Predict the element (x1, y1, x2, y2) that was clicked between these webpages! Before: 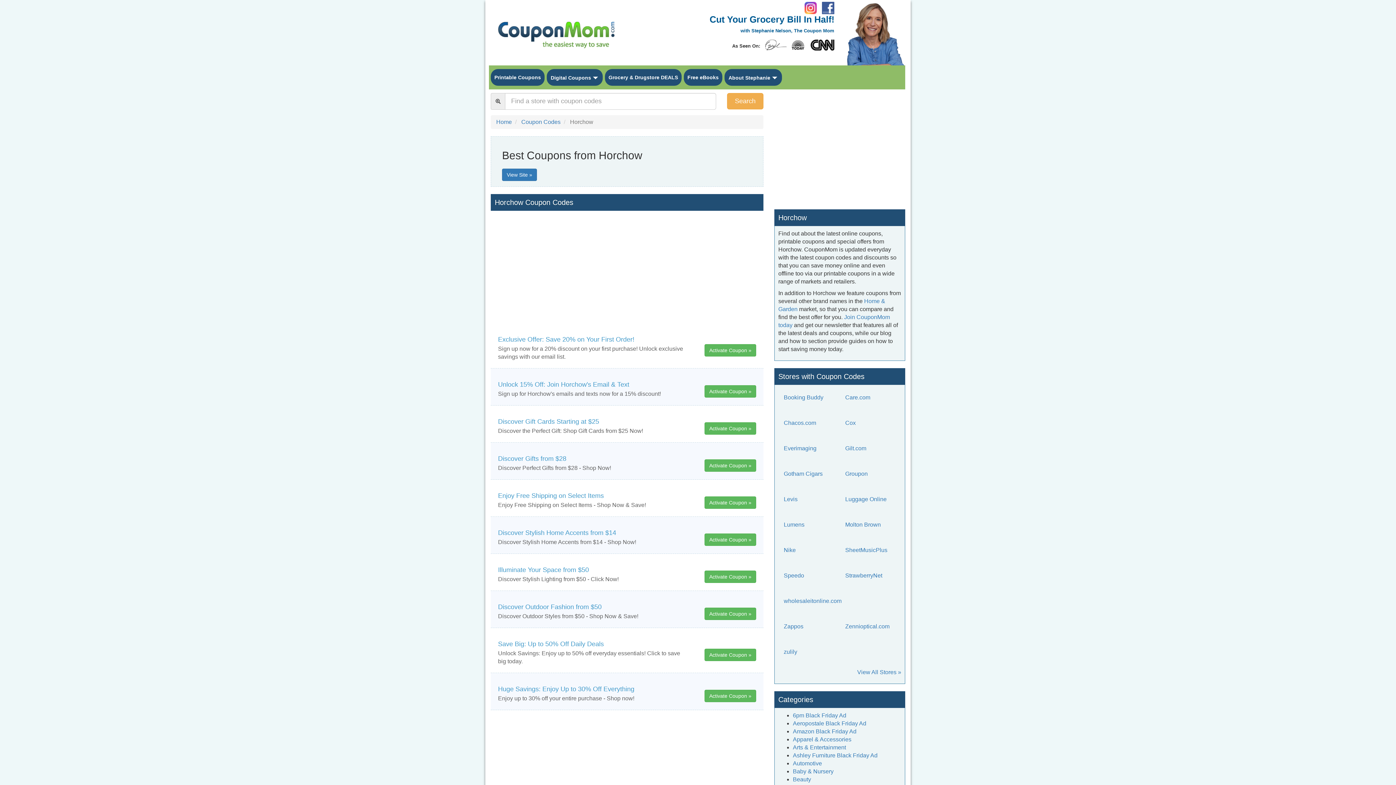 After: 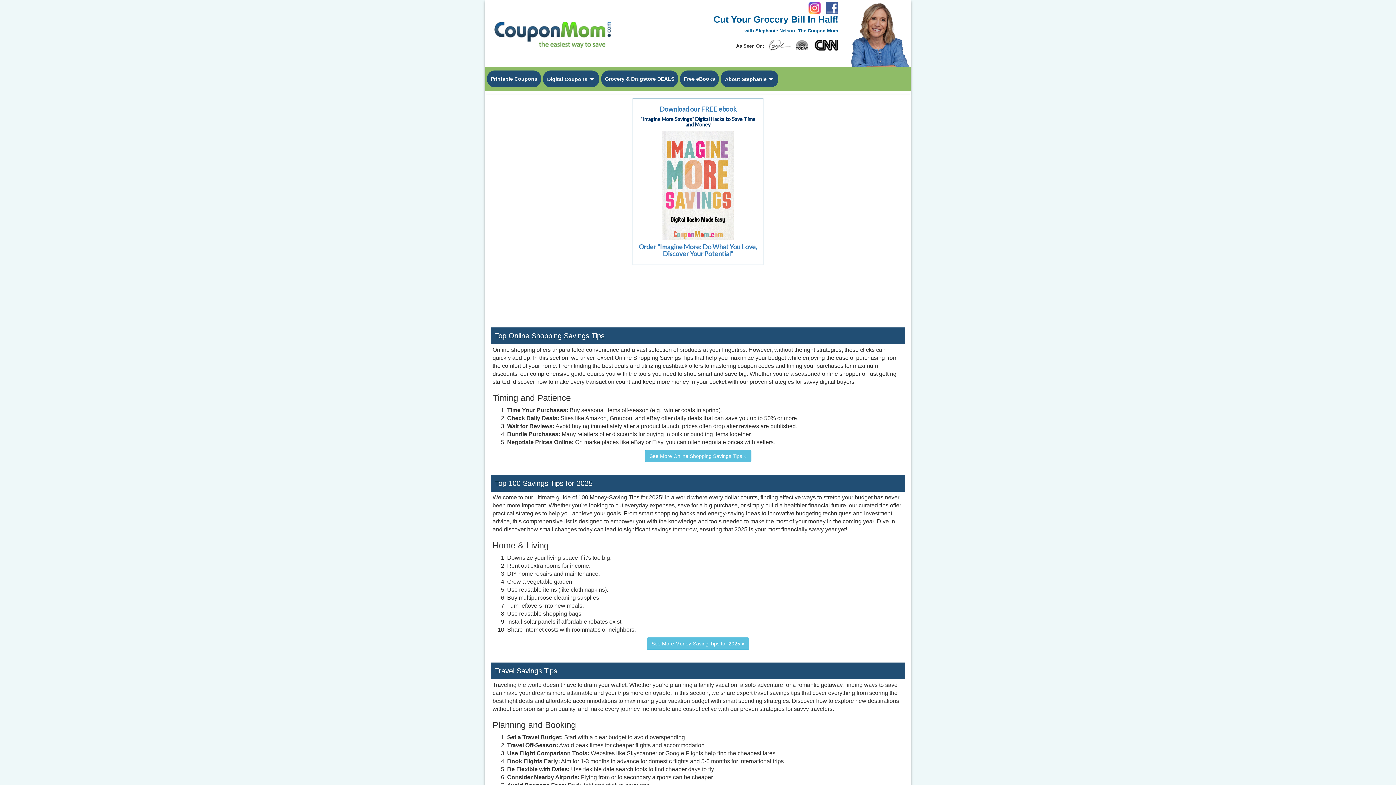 Action: bbox: (709, 14, 834, 24) label: Cut Your Grocery Bill In Half!